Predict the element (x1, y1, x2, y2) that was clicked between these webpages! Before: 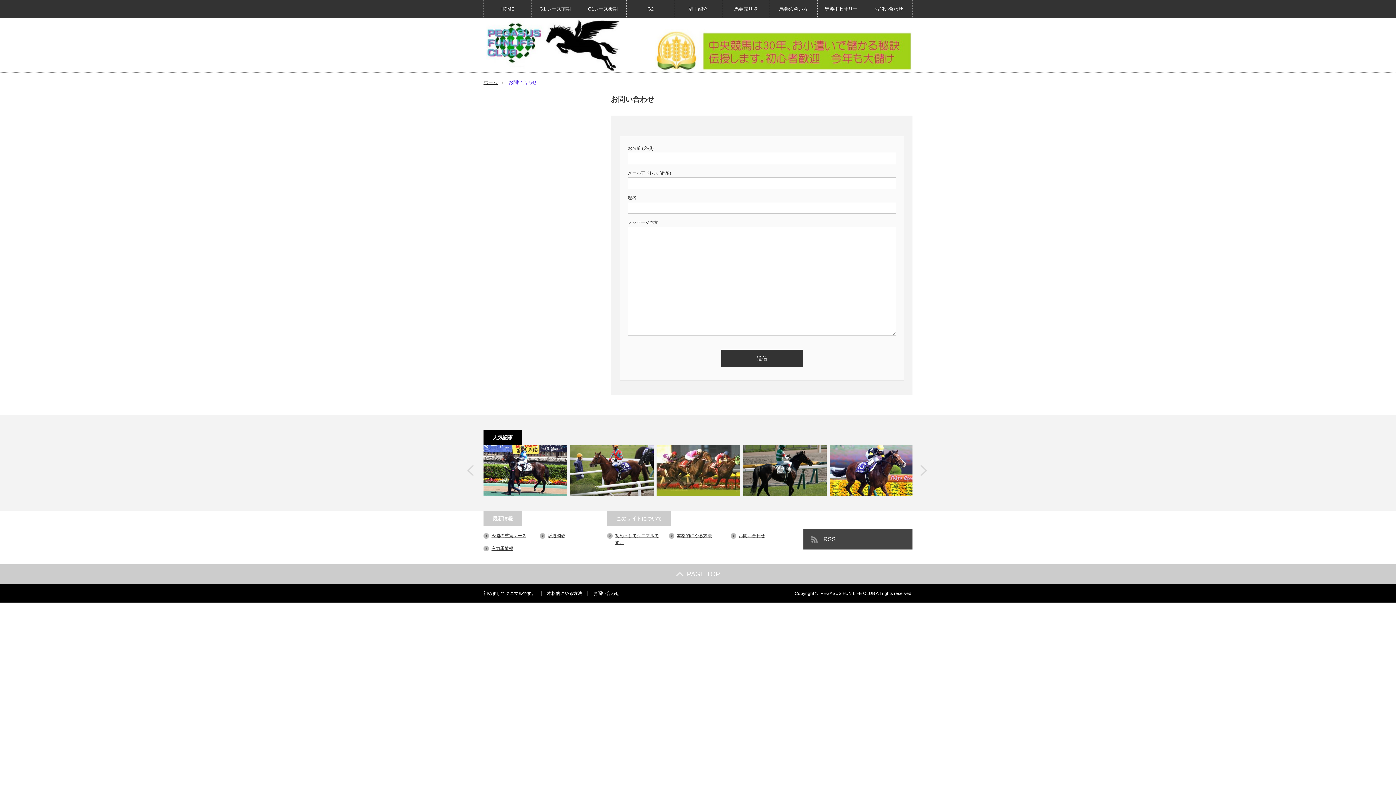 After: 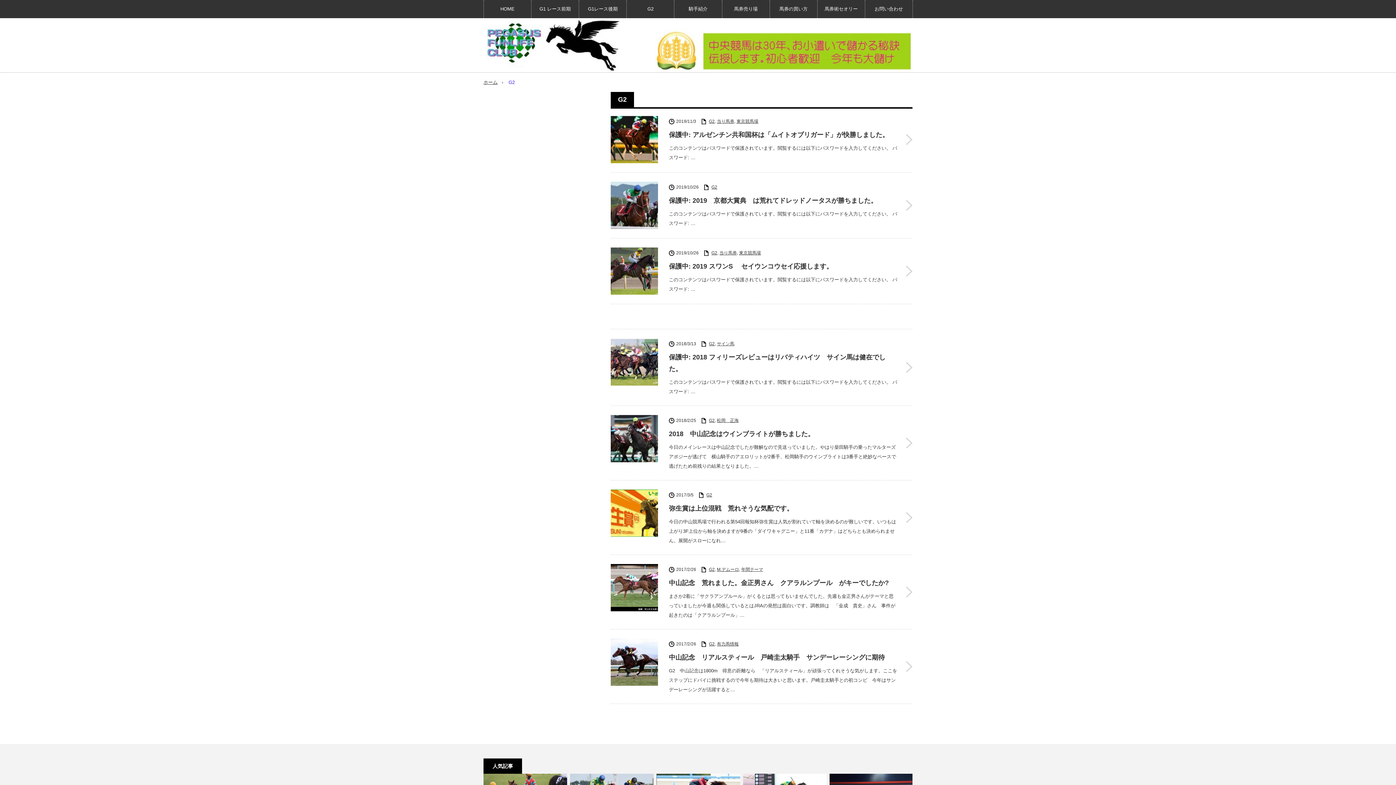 Action: label: G2 bbox: (626, 0, 674, 18)